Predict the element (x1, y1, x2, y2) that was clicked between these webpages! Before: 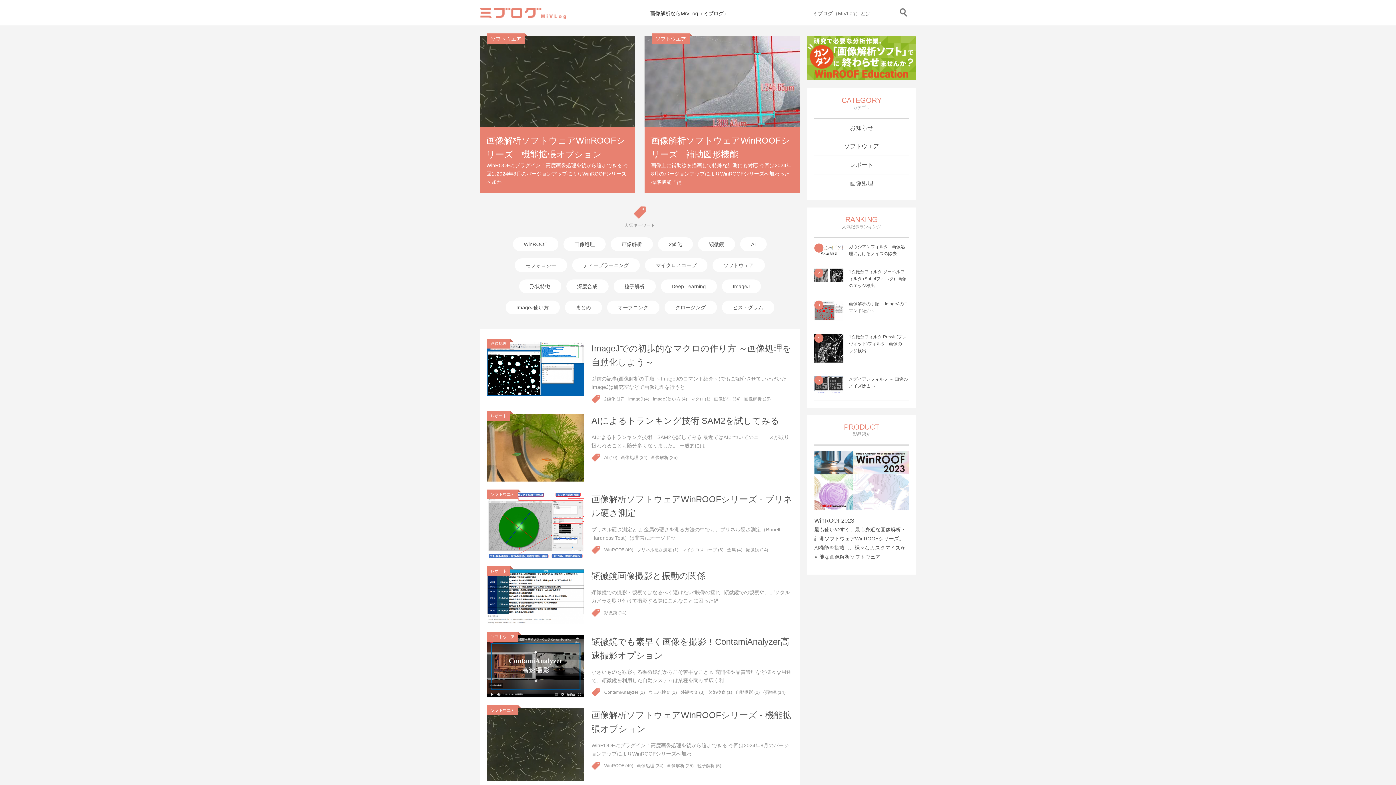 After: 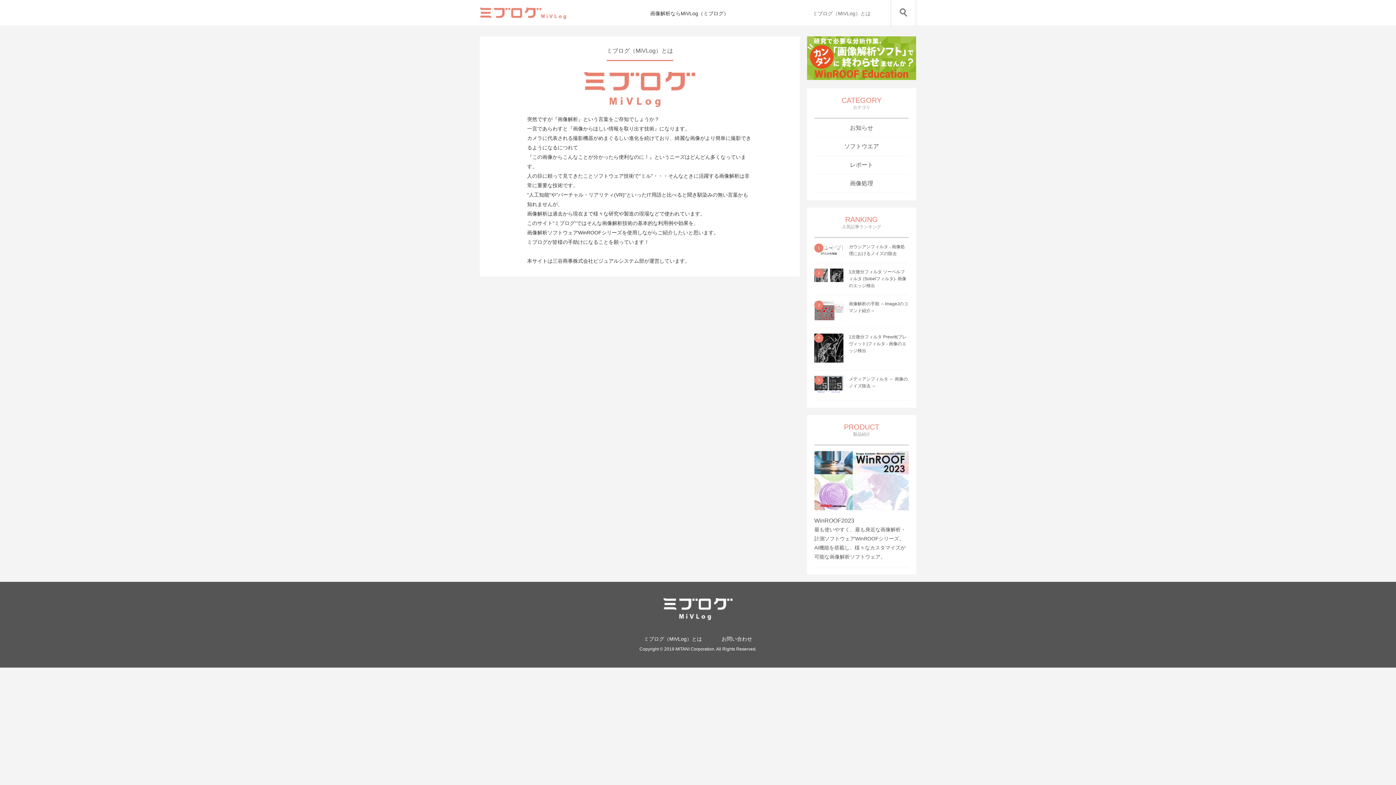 Action: bbox: (812, 10, 870, 16) label: ミブログ（MiVLog）とは